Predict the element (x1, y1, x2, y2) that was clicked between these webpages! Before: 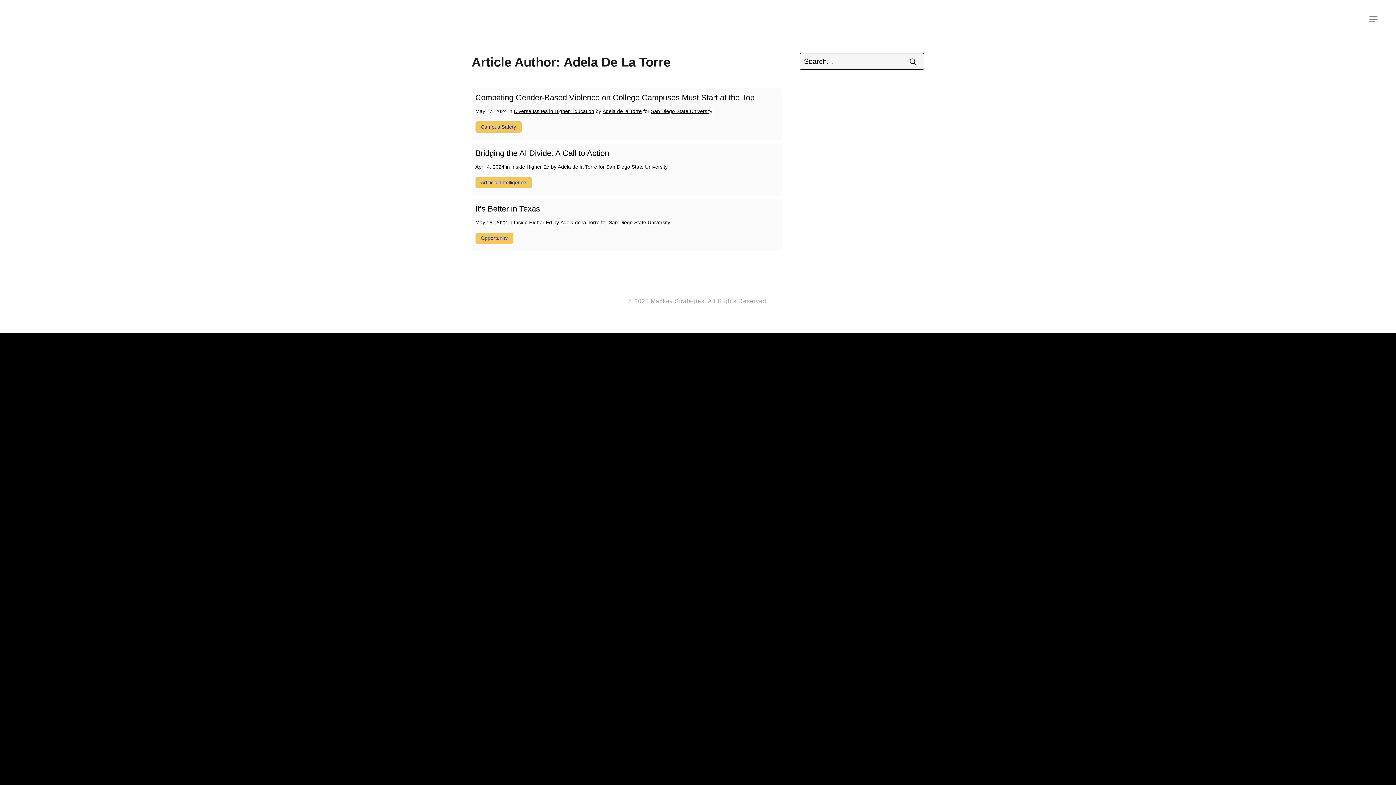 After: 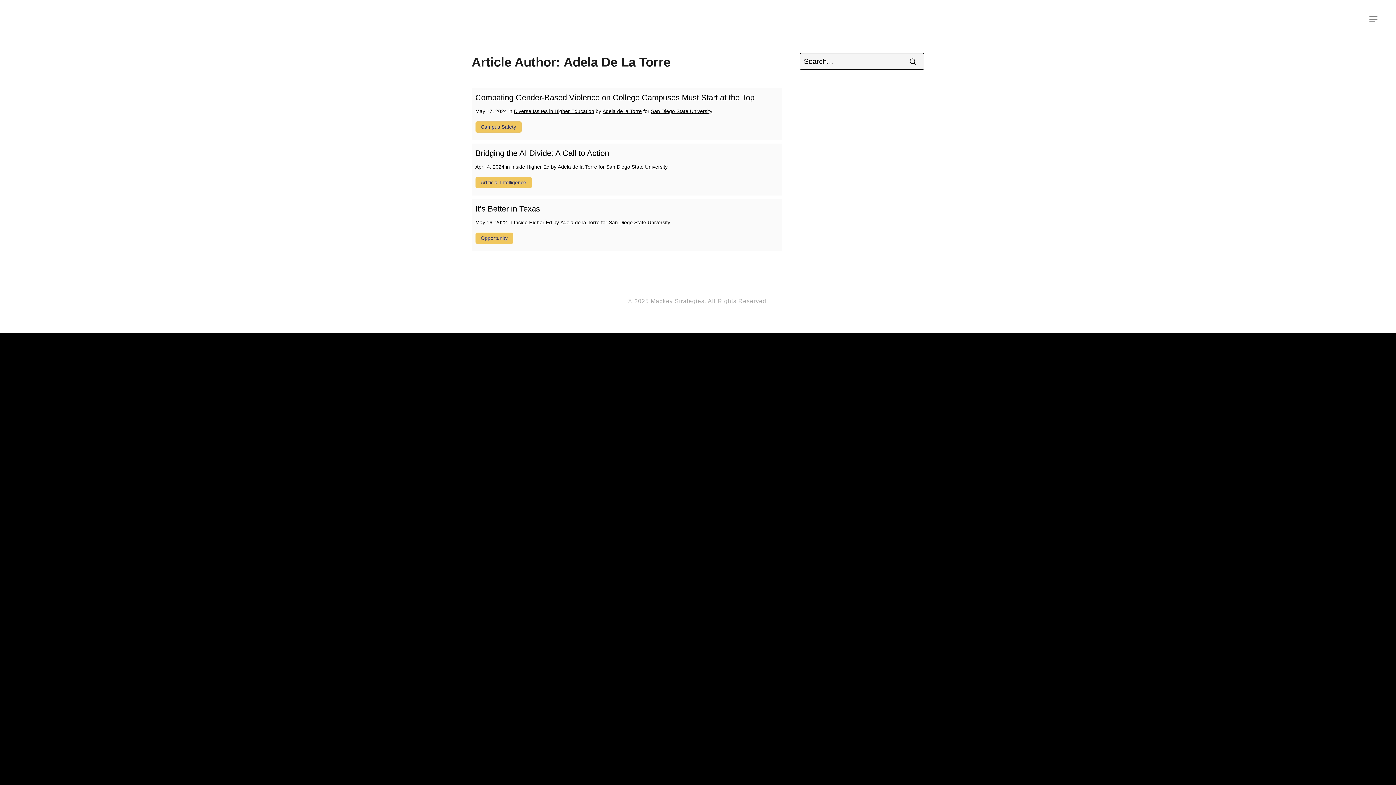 Action: label: Adela de la Torre bbox: (602, 108, 642, 114)